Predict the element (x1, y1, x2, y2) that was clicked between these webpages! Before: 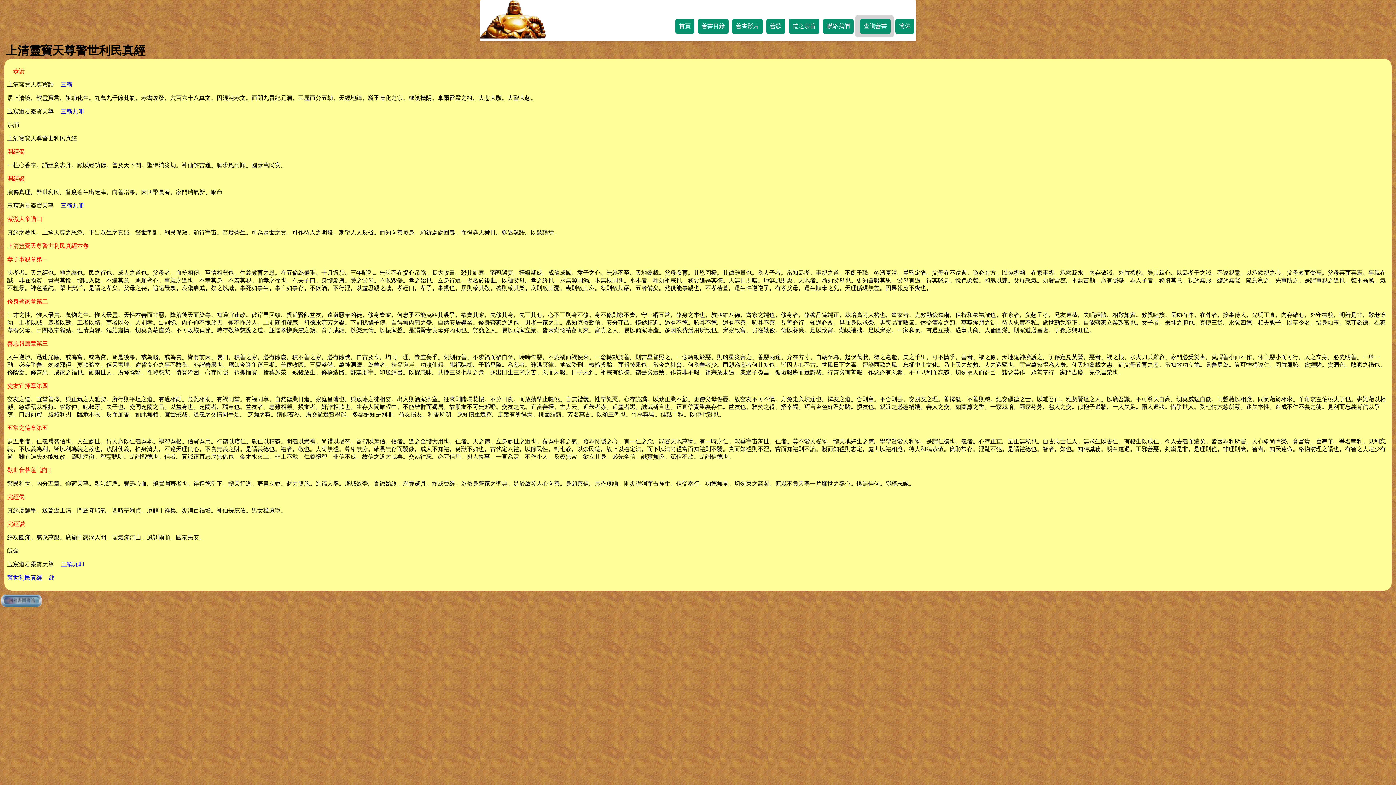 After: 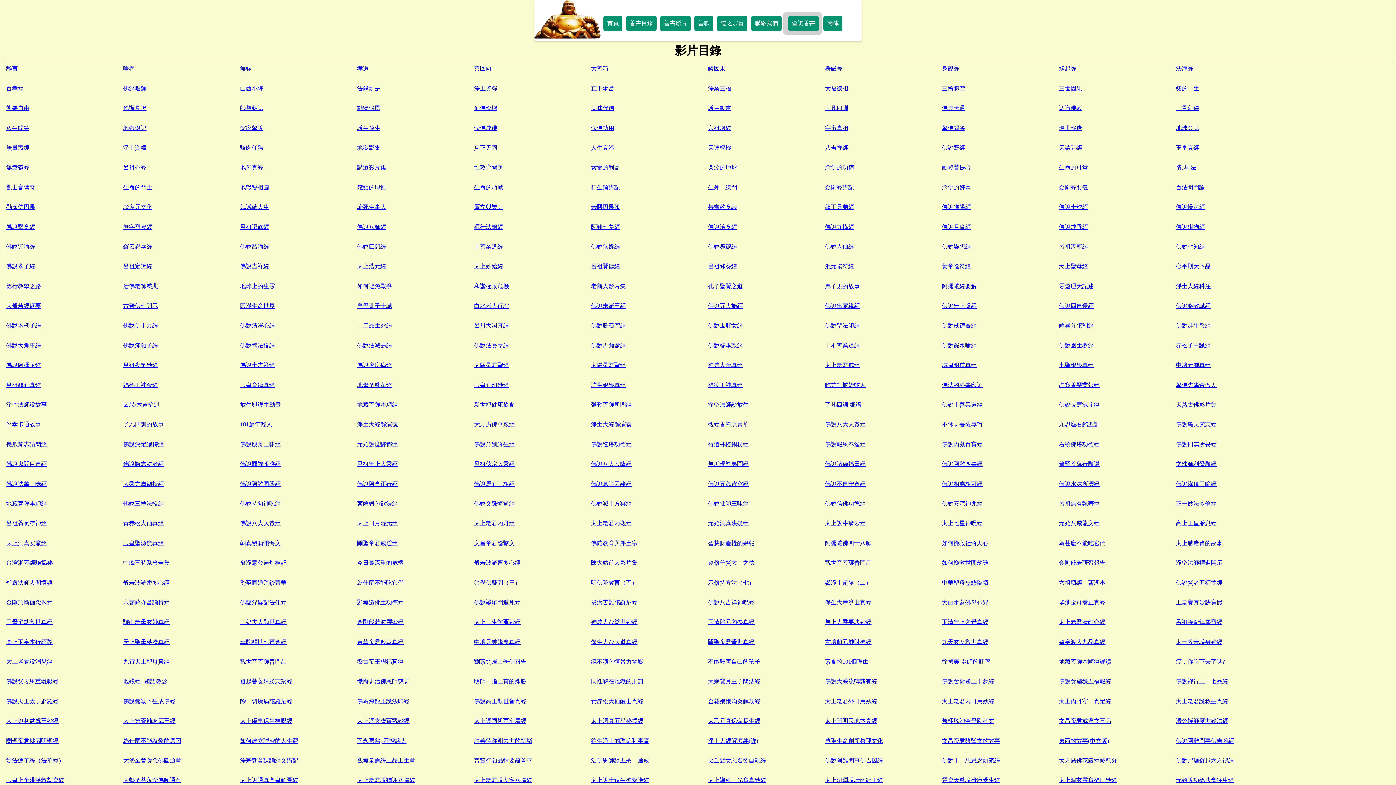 Action: label: 善書影片 bbox: (732, 18, 762, 33)